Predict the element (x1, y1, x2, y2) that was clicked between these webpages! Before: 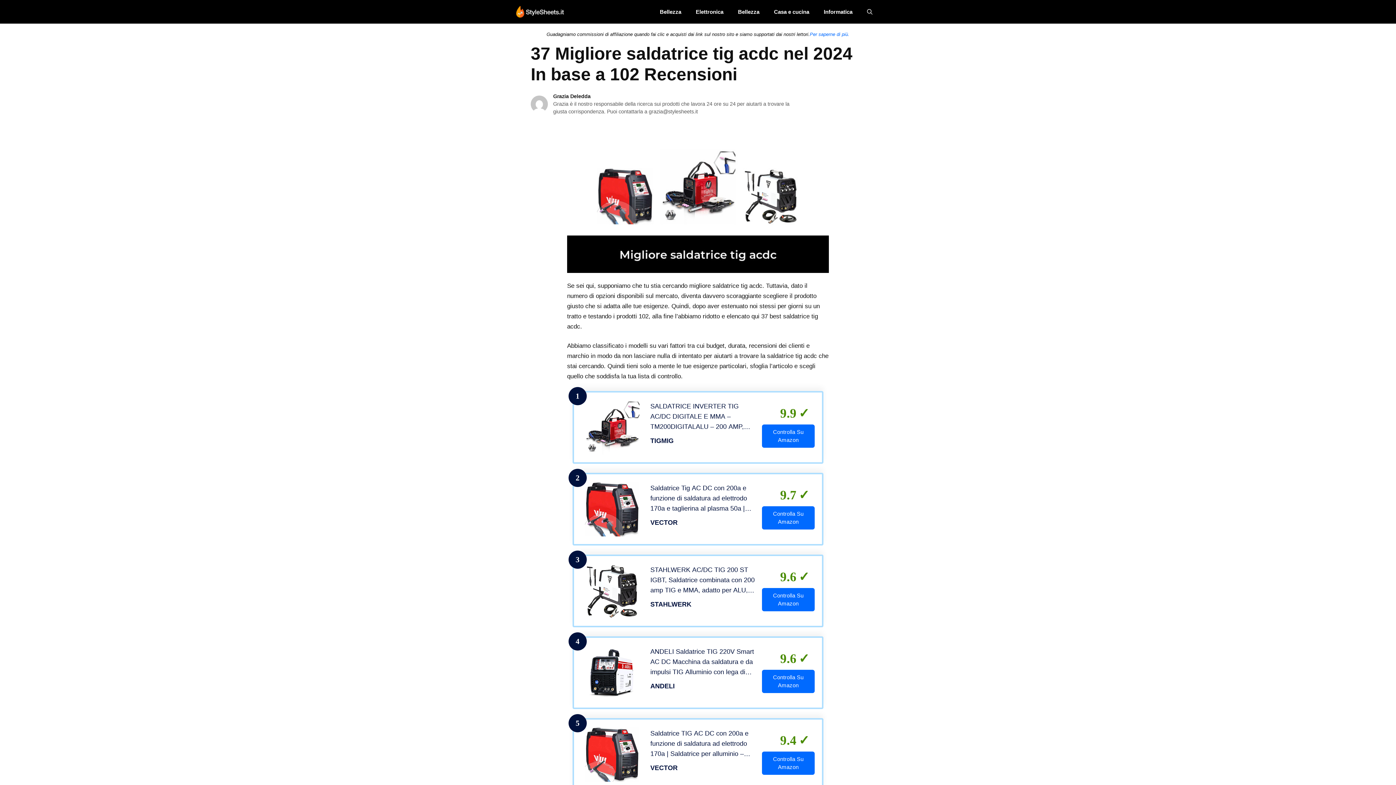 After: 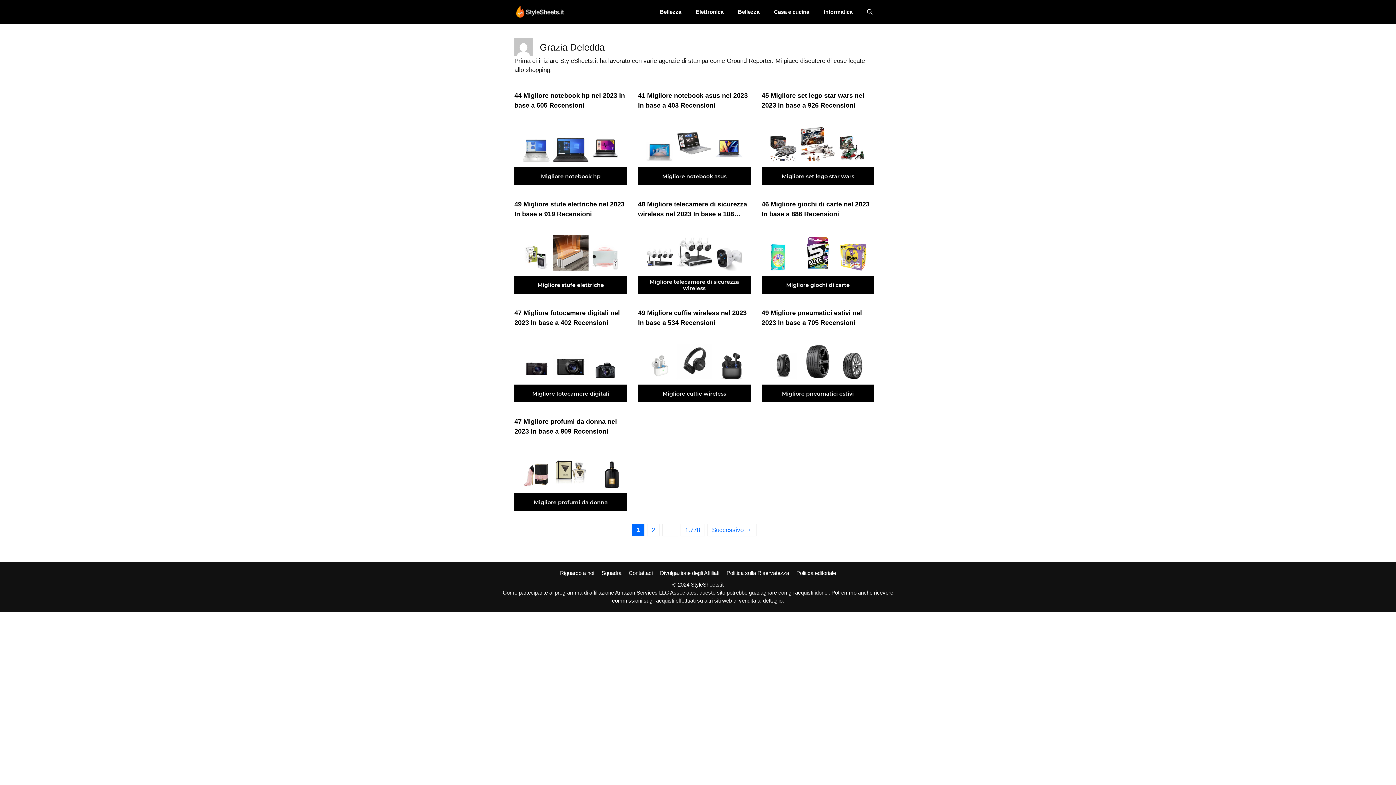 Action: label: Grazia Deledda bbox: (553, 93, 590, 99)